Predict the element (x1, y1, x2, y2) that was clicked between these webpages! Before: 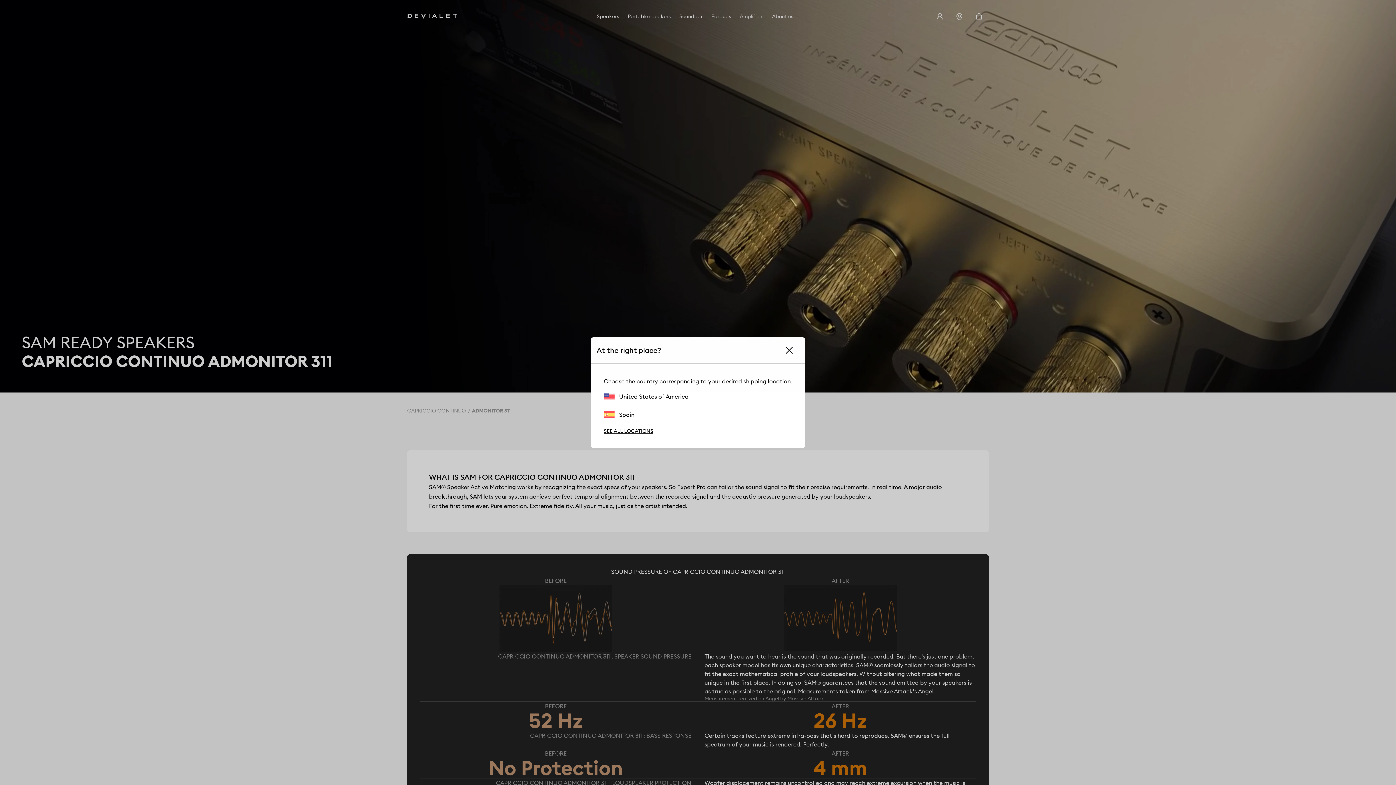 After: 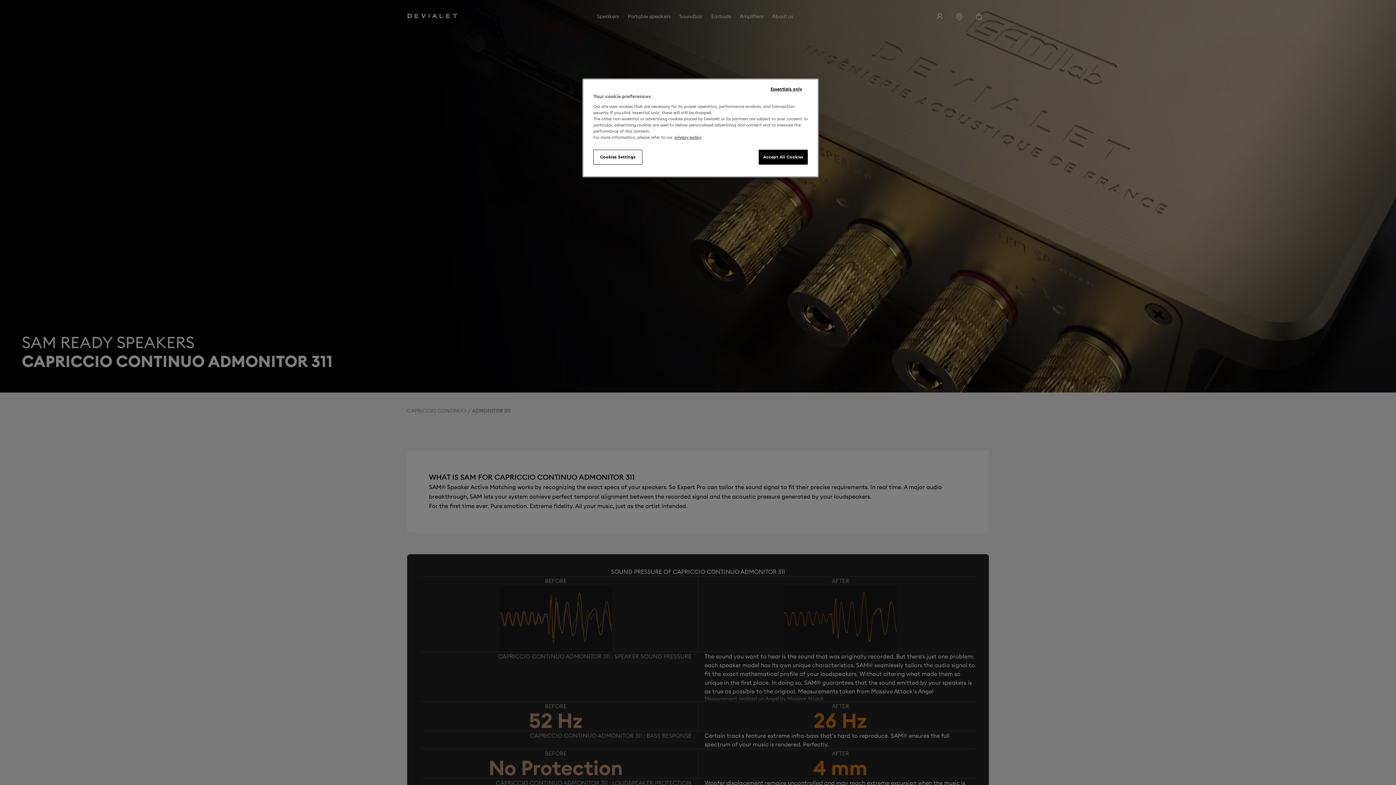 Action: bbox: (779, 343, 799, 357)